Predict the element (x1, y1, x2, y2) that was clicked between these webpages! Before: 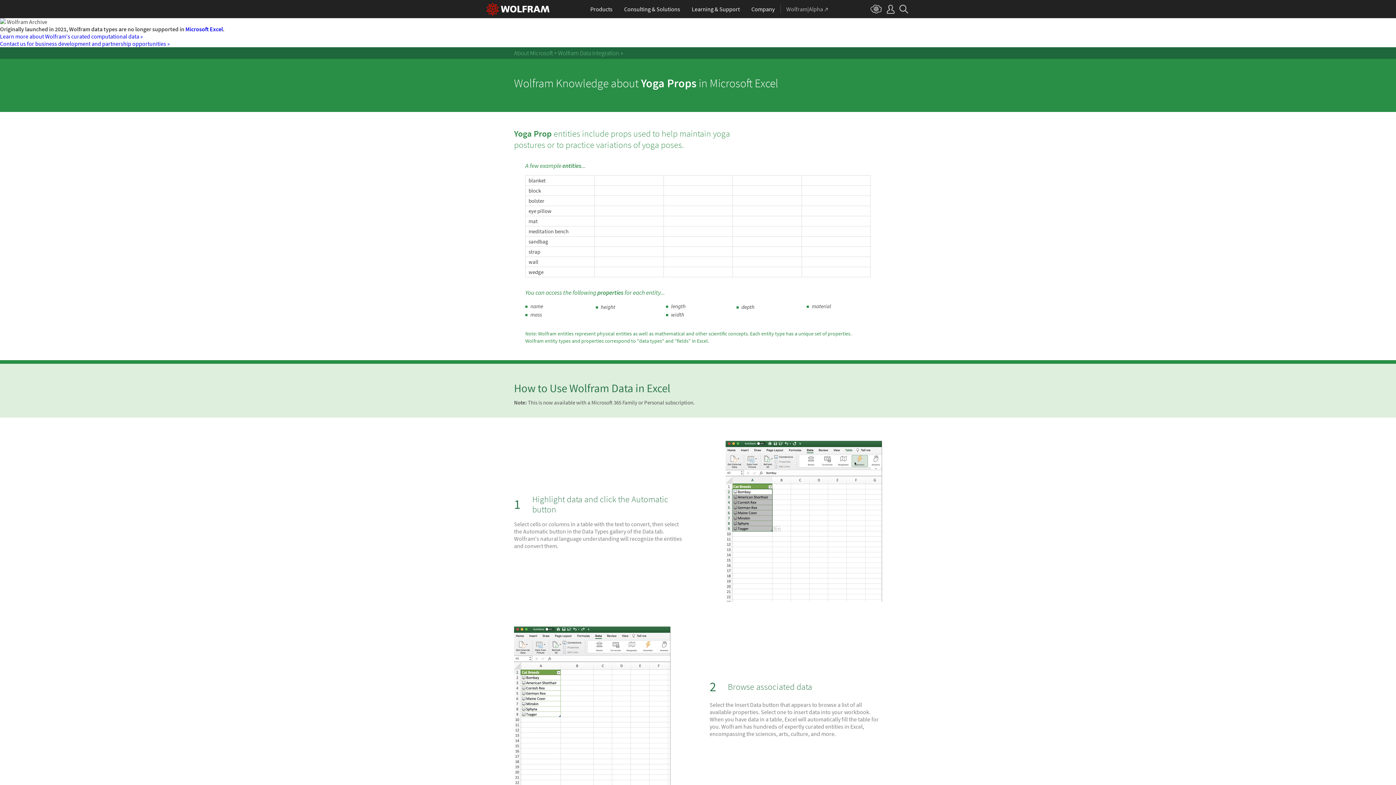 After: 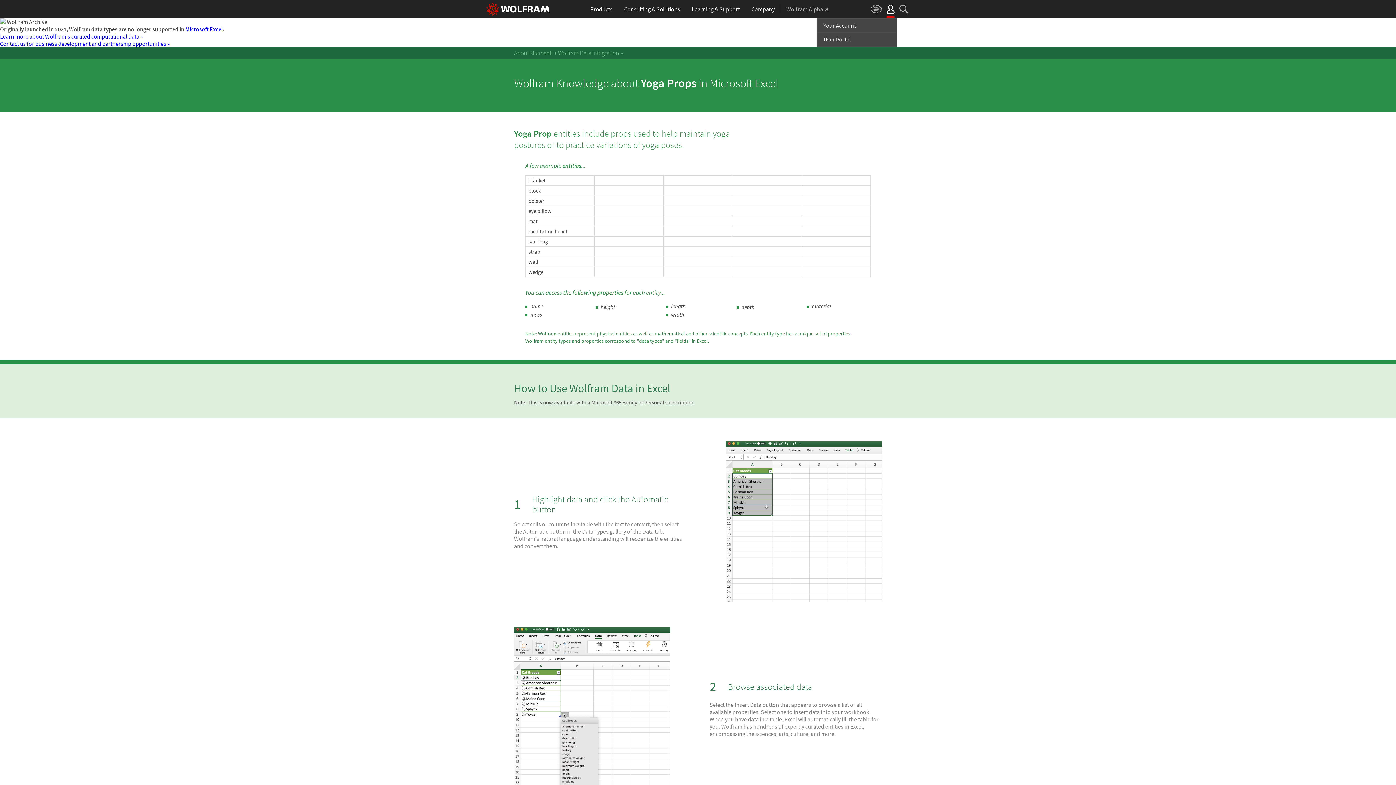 Action: bbox: (886, 0, 894, 18)